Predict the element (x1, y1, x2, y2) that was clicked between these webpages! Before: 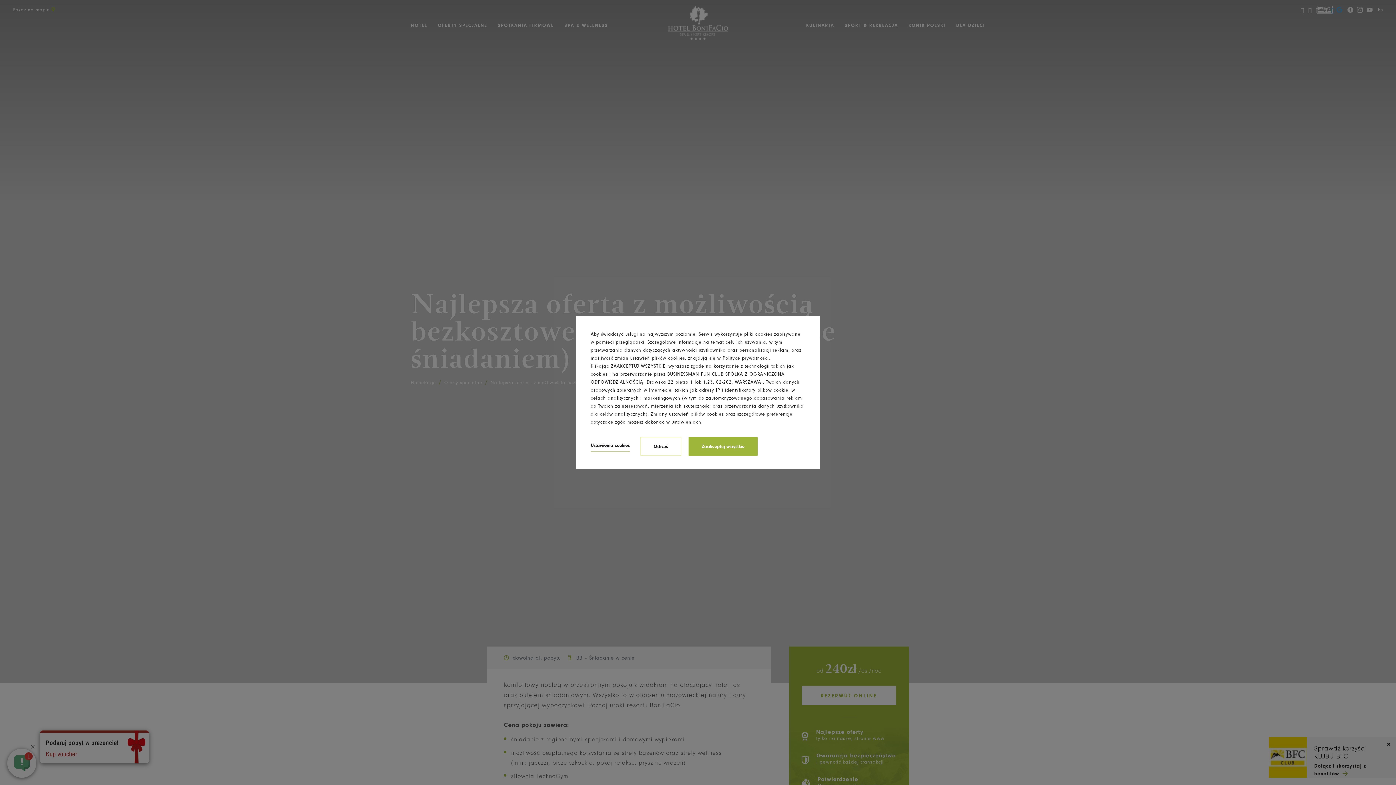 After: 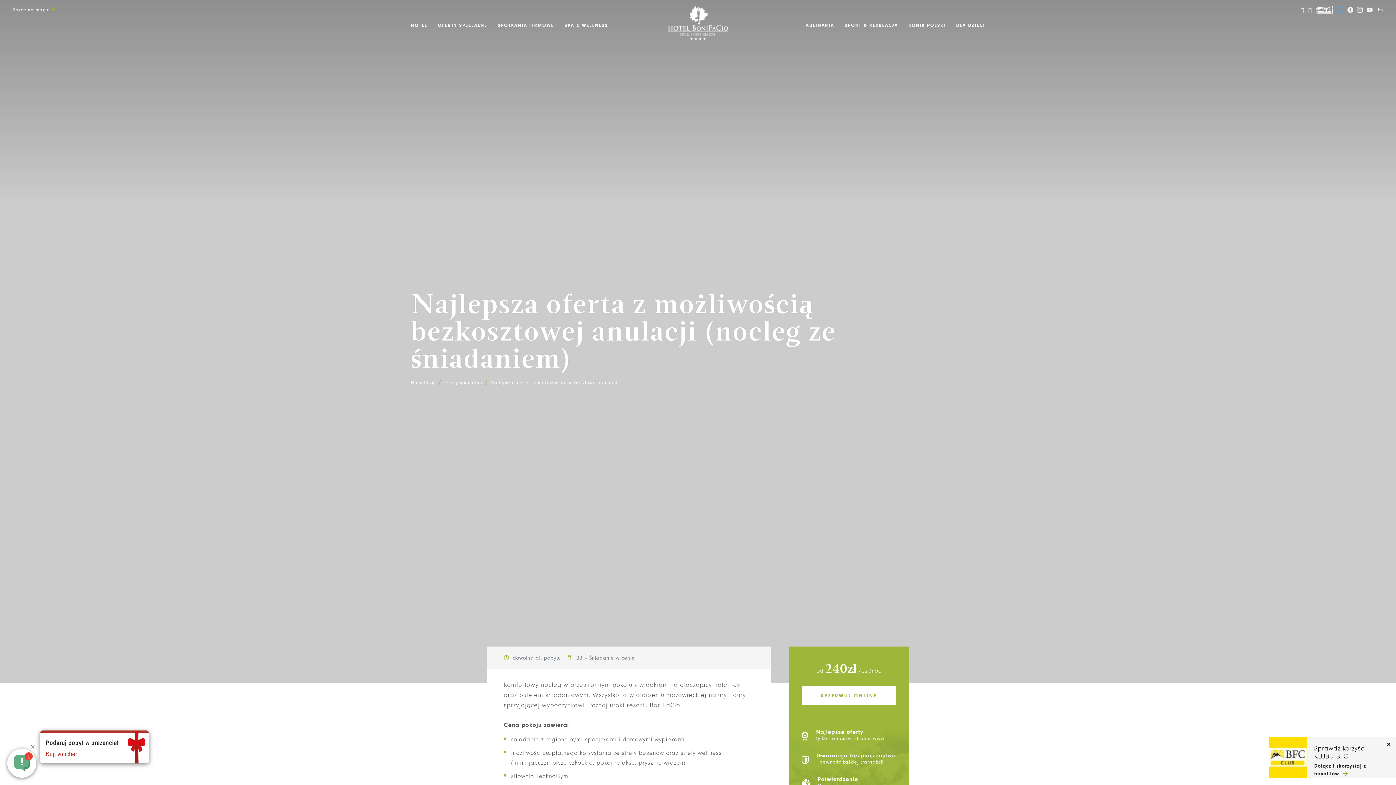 Action: bbox: (688, 437, 757, 456) label: Zaakceptuj wszystkie